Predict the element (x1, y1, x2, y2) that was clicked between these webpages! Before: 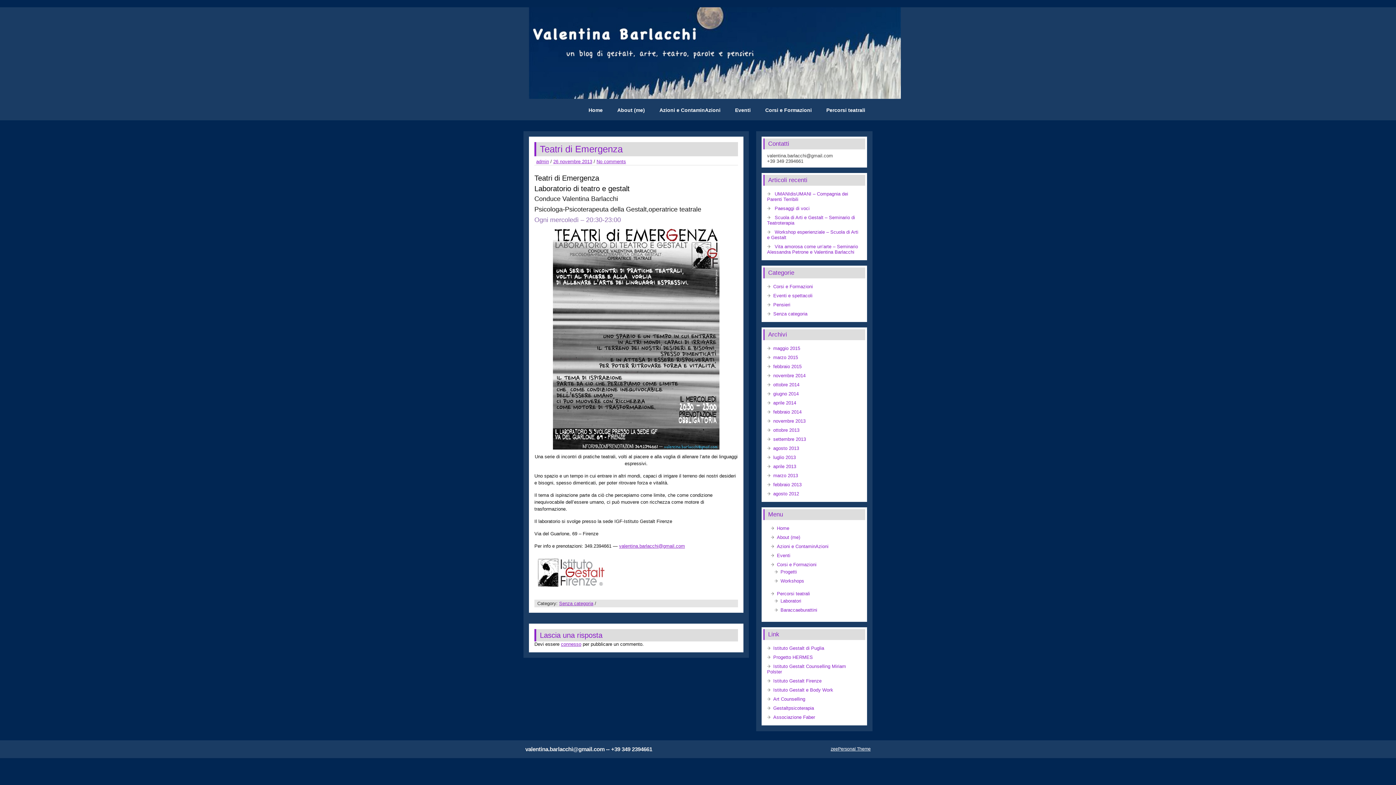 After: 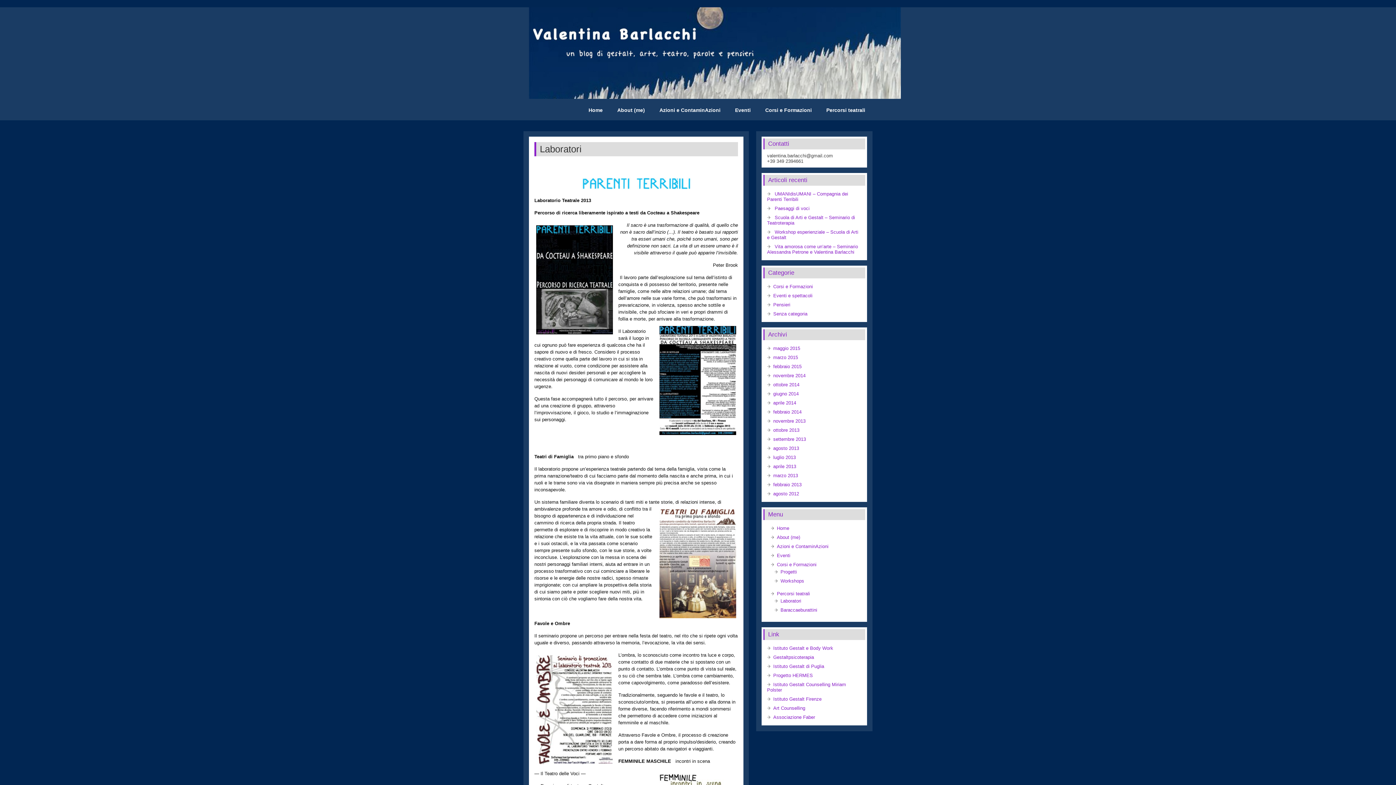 Action: label: Laboratori bbox: (780, 598, 801, 604)